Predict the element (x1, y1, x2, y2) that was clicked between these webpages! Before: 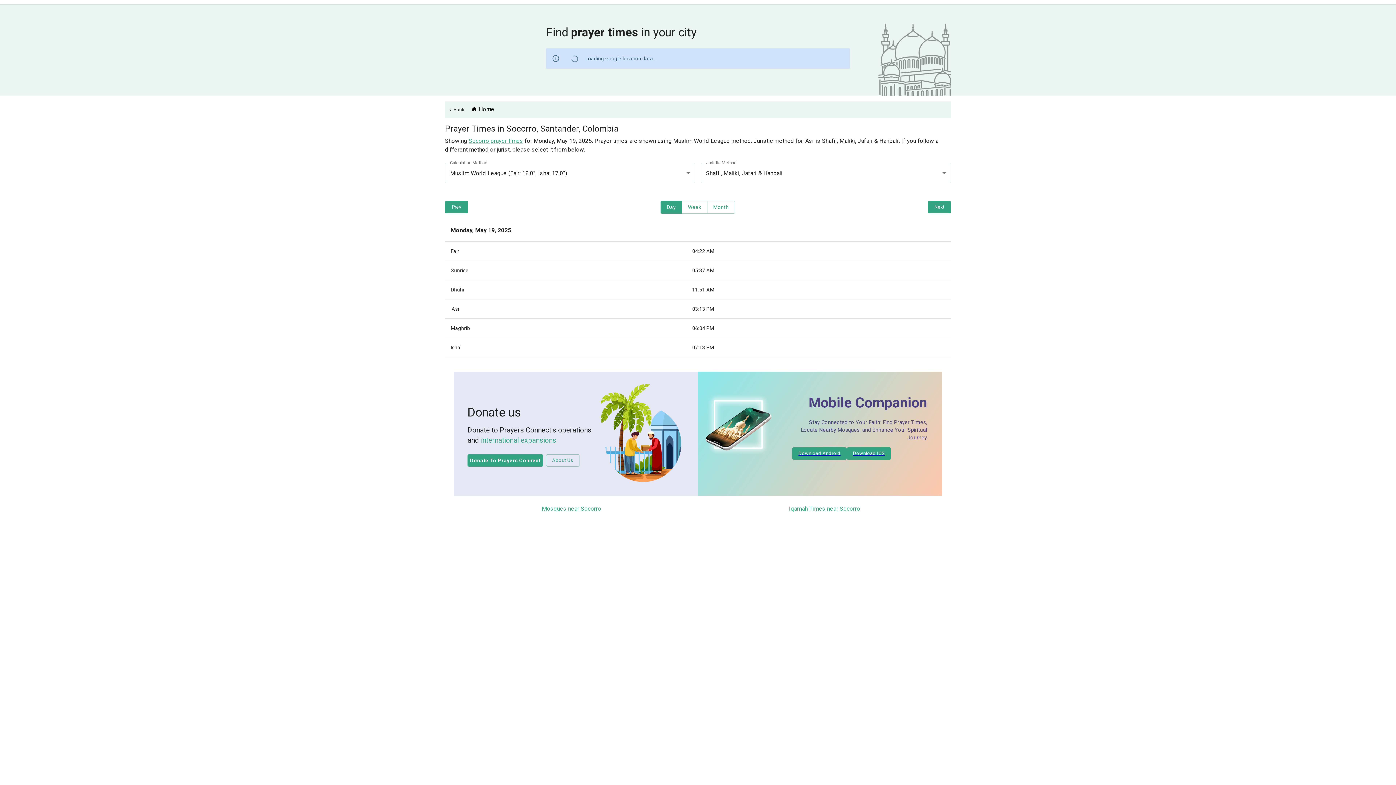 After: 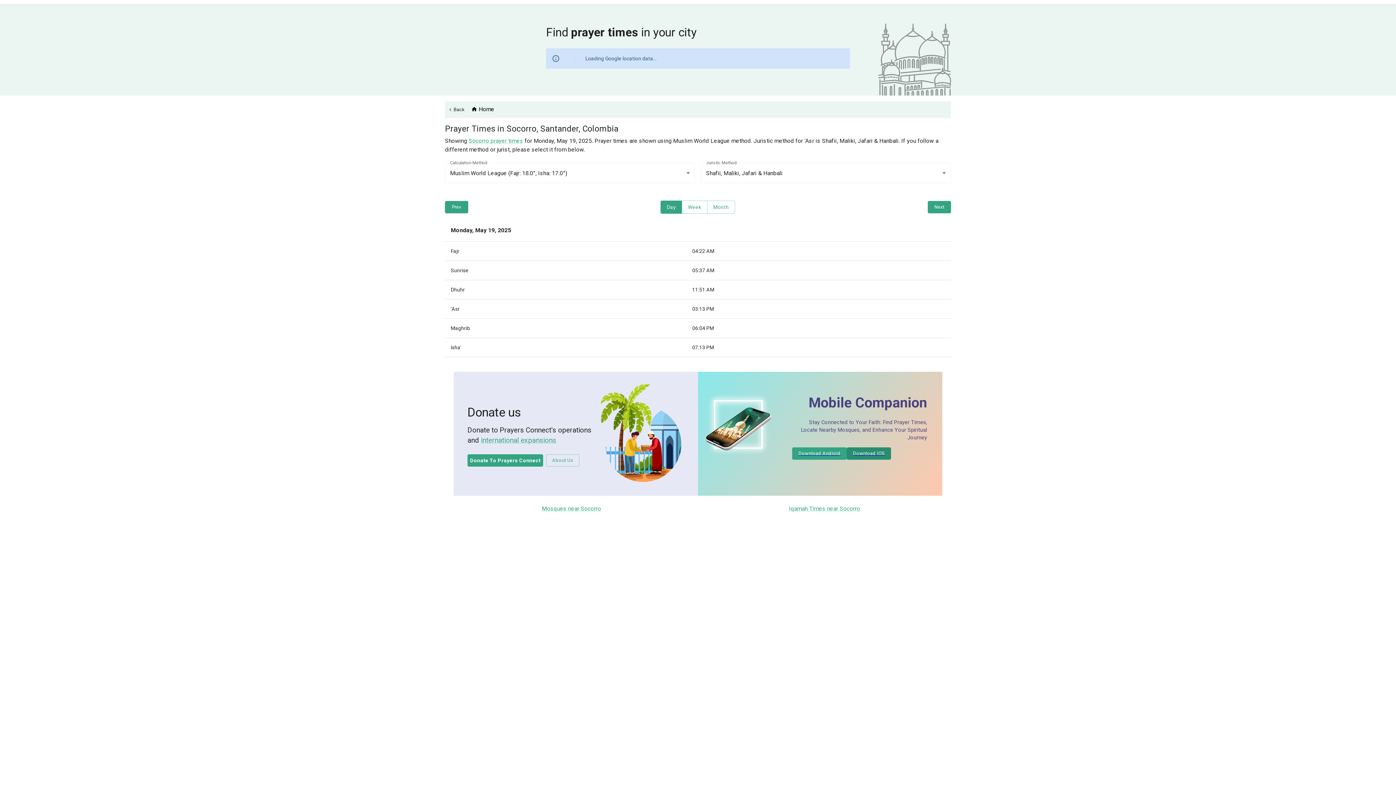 Action: bbox: (847, 449, 891, 456) label: Download IOS